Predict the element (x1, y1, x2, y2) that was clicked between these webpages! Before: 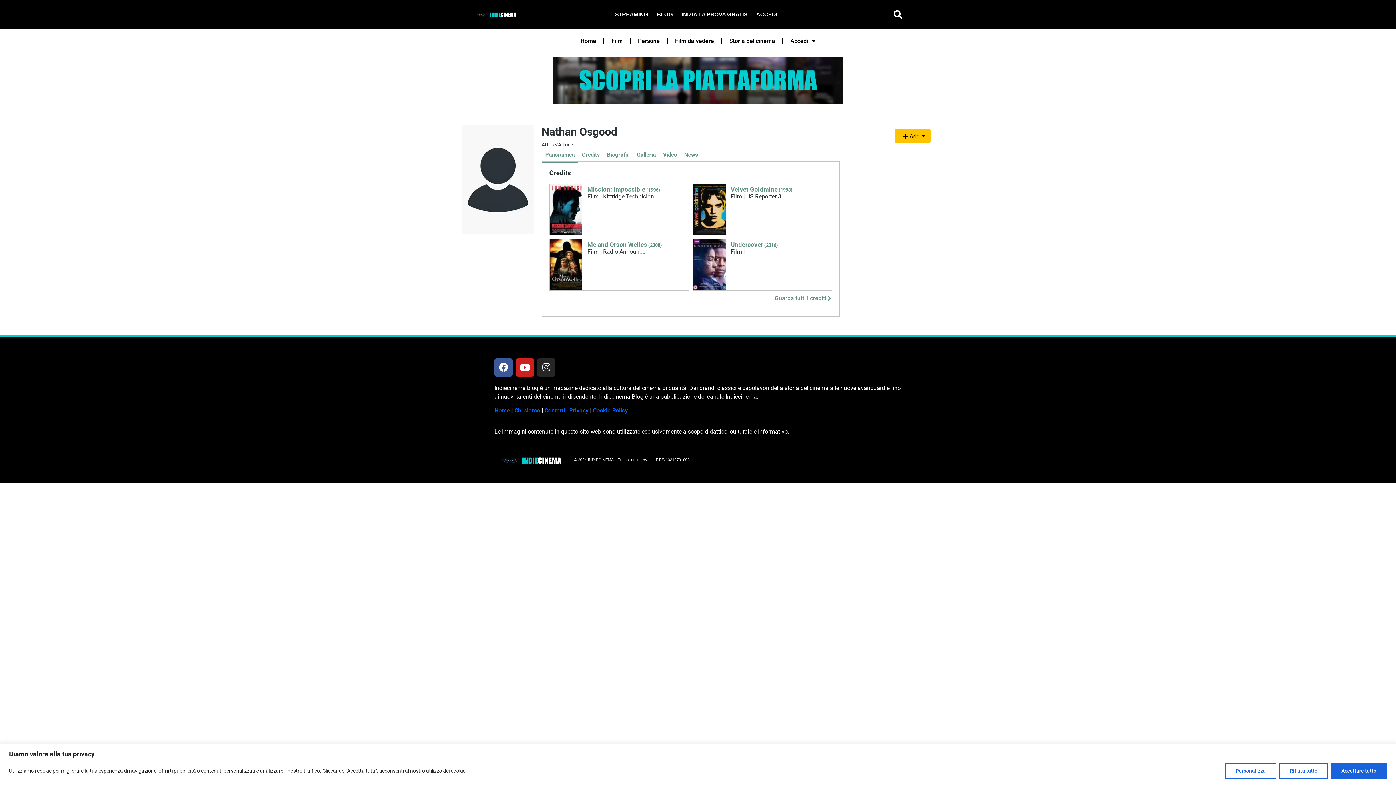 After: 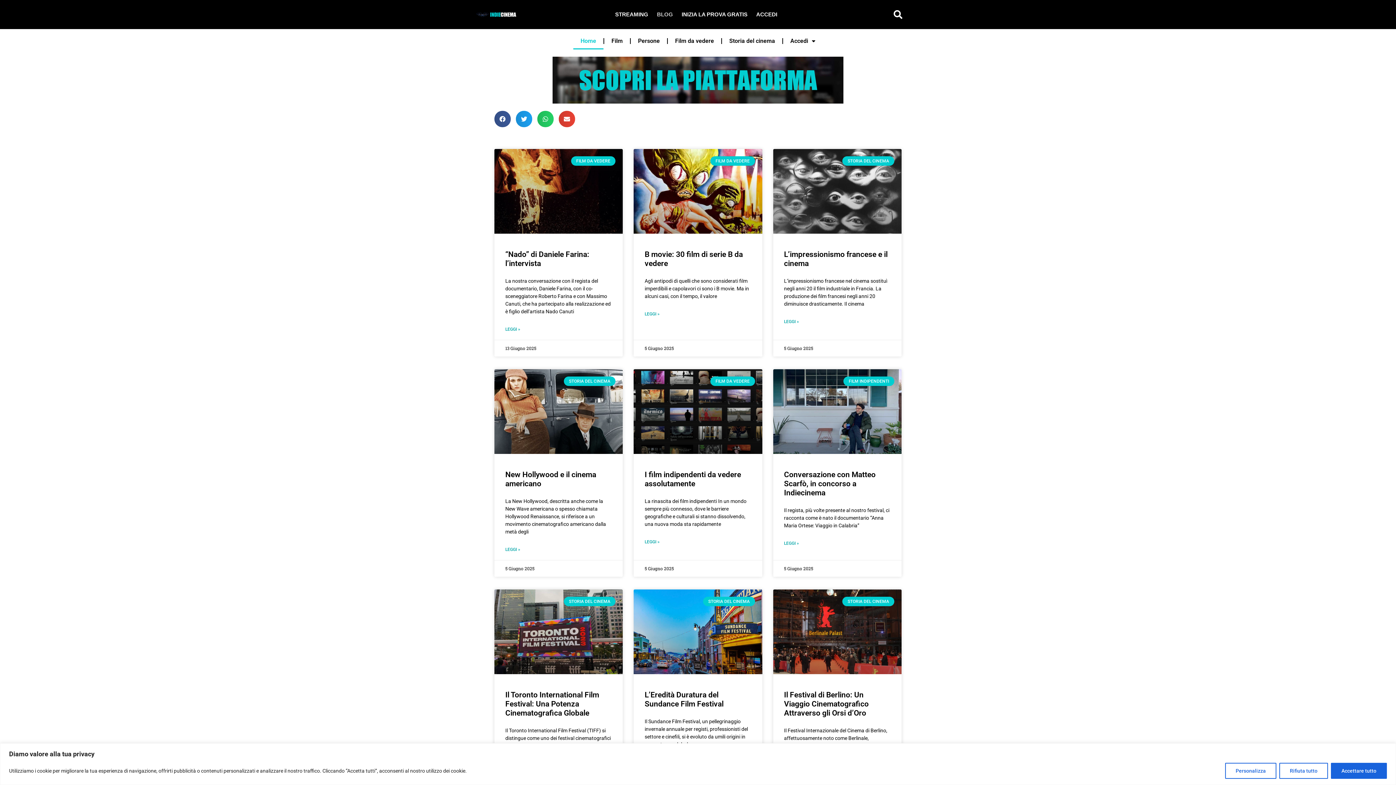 Action: bbox: (474, 9, 518, 19)